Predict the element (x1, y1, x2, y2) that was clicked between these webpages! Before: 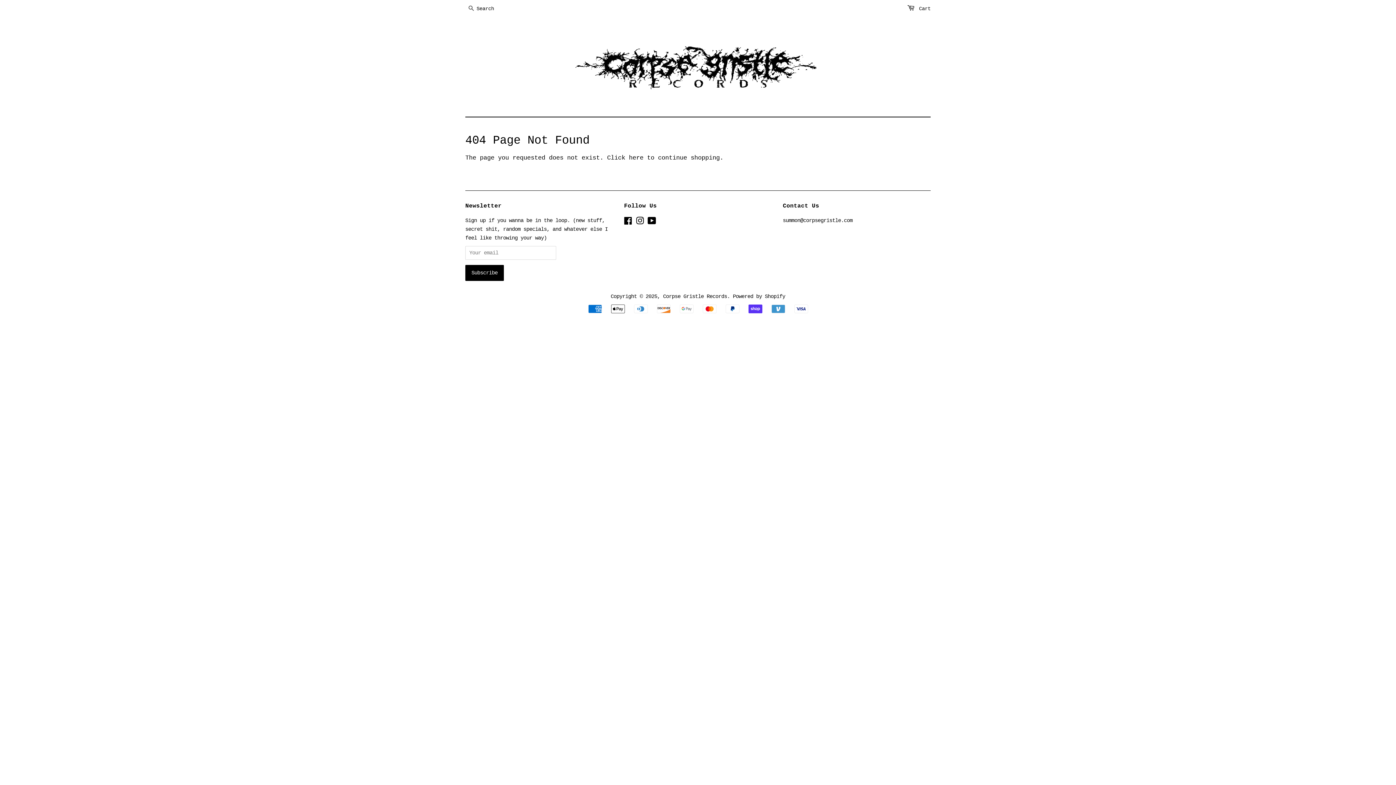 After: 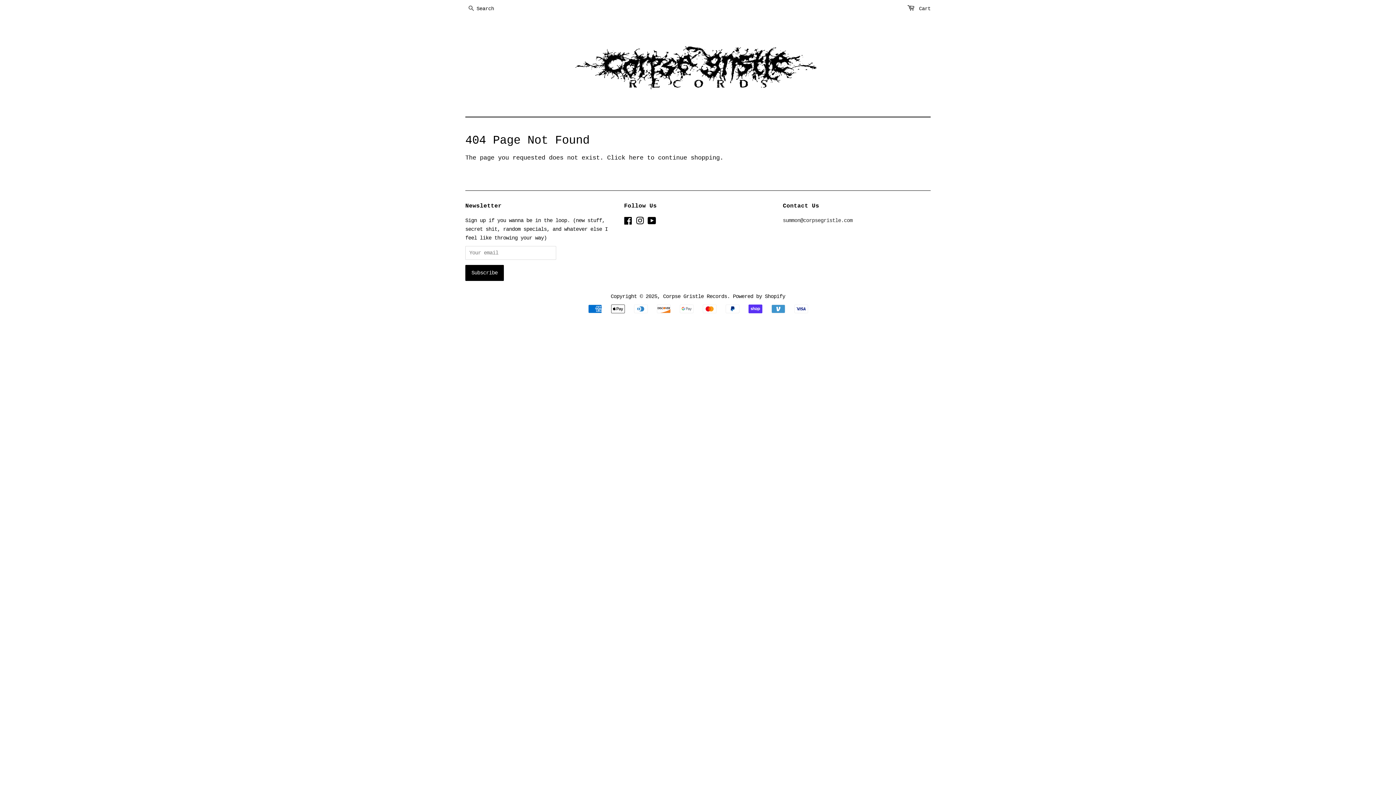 Action: bbox: (783, 217, 852, 223) label: summon@corpsegristle.com